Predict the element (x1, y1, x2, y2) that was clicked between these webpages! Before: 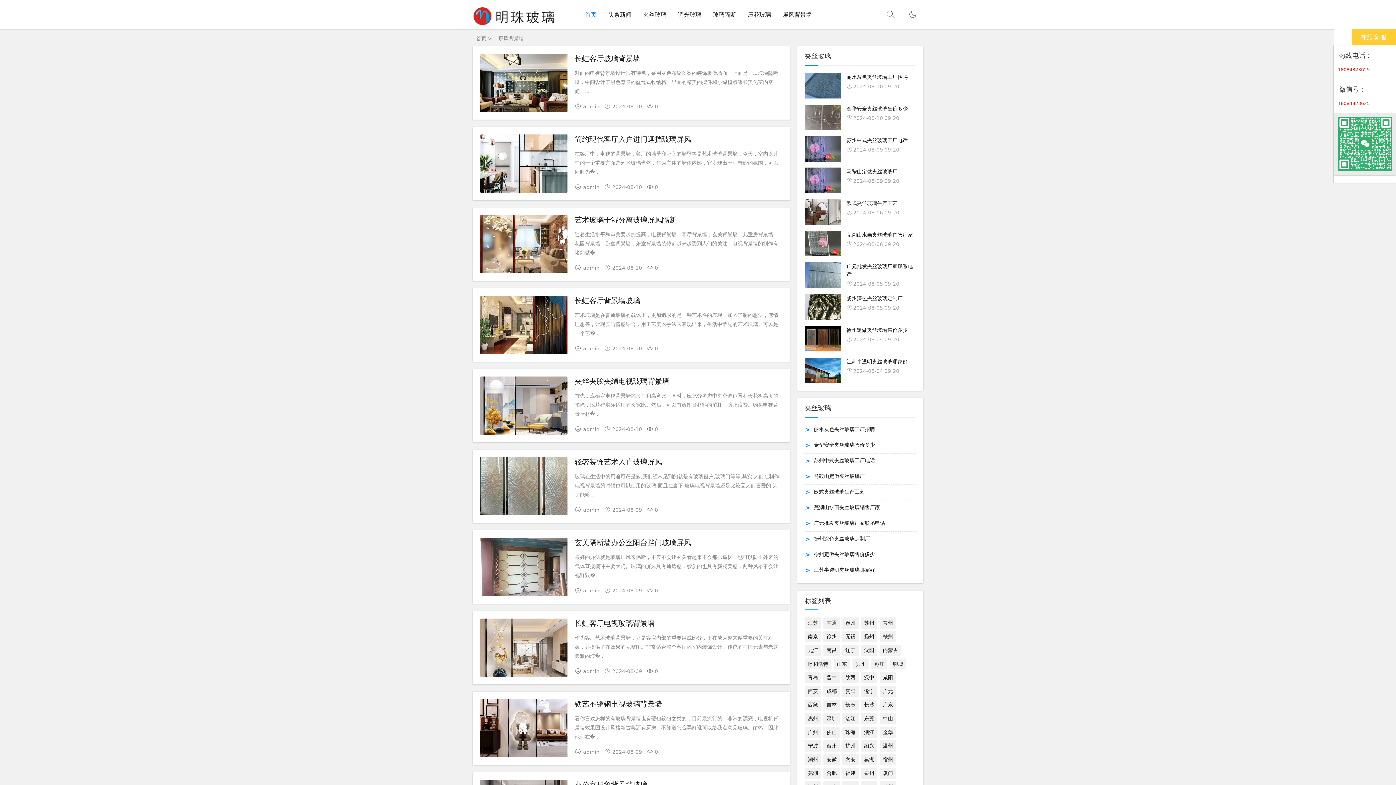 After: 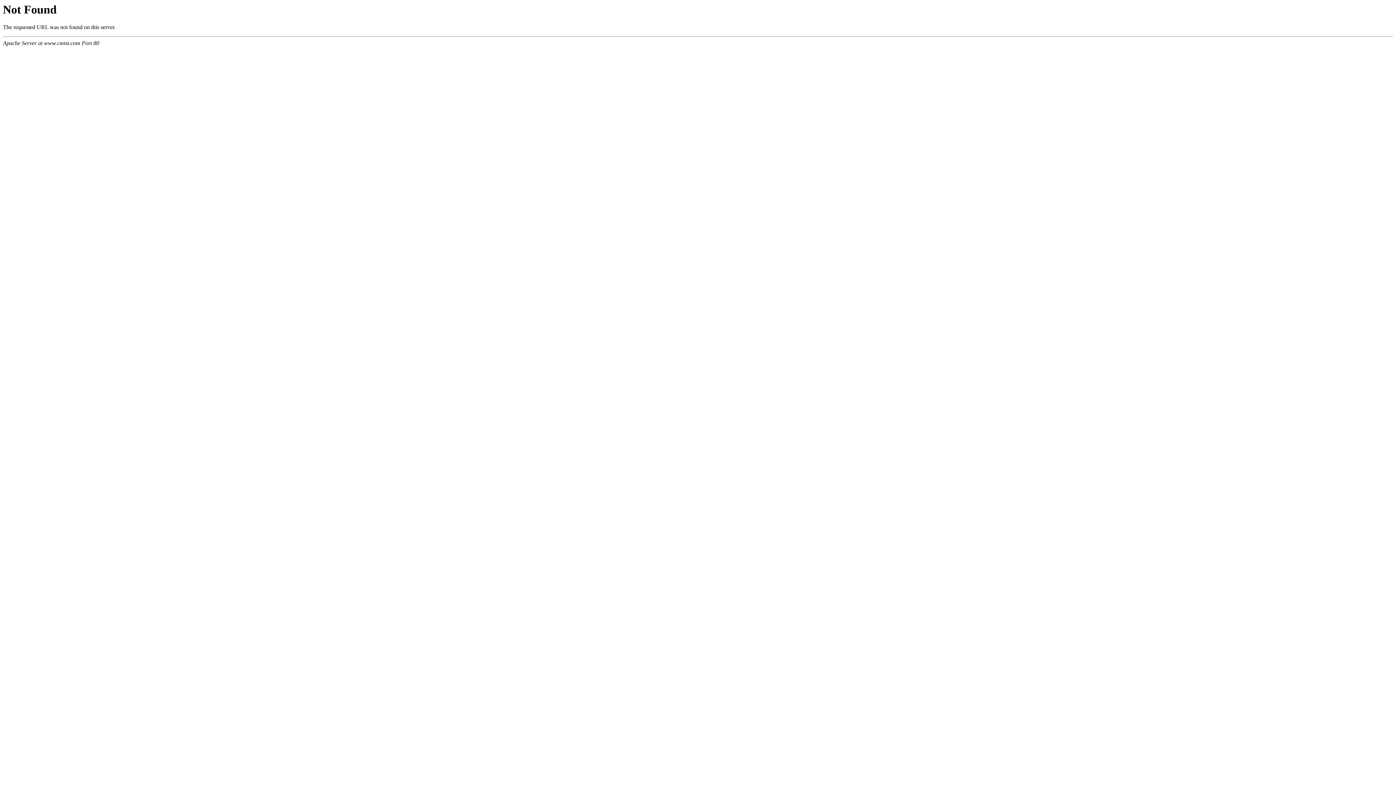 Action: bbox: (805, 672, 821, 683) label: 青岛